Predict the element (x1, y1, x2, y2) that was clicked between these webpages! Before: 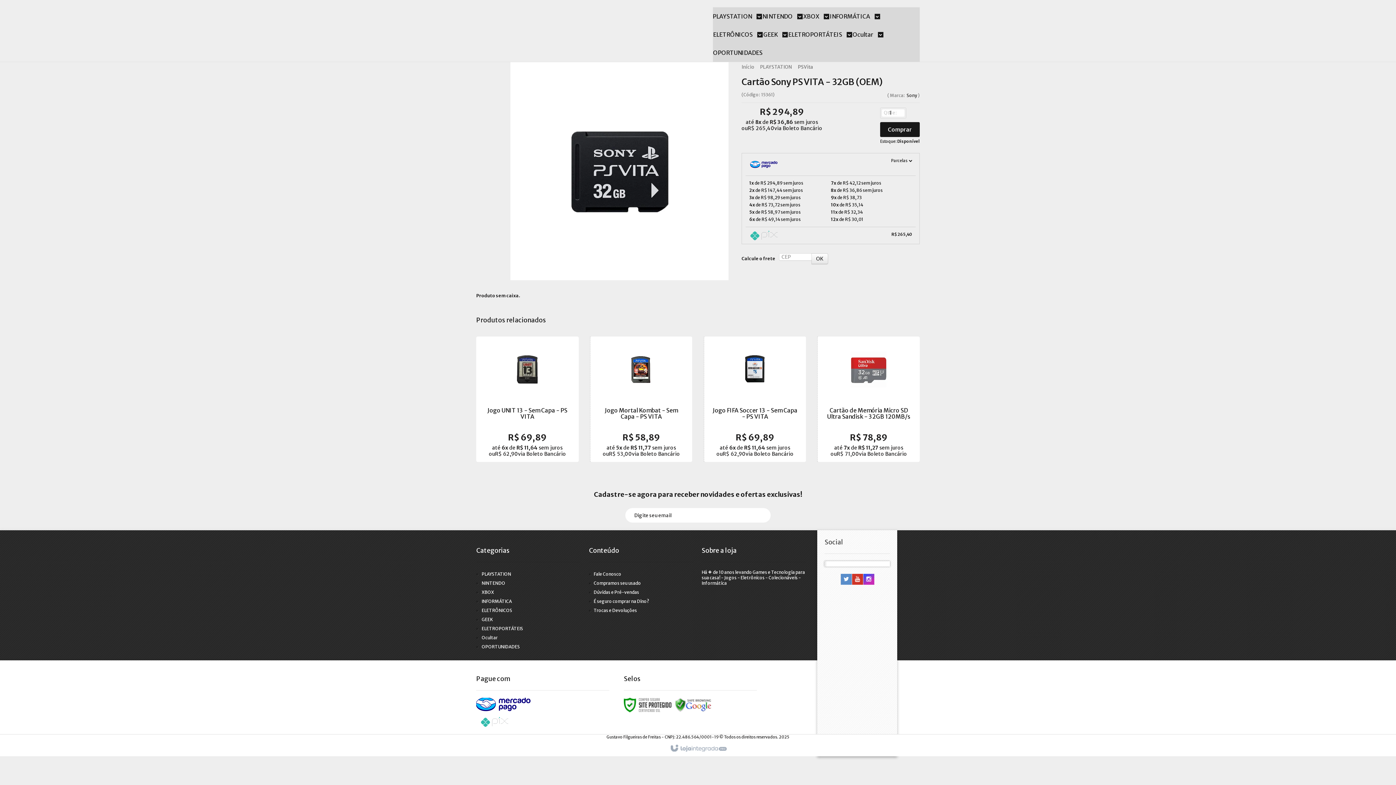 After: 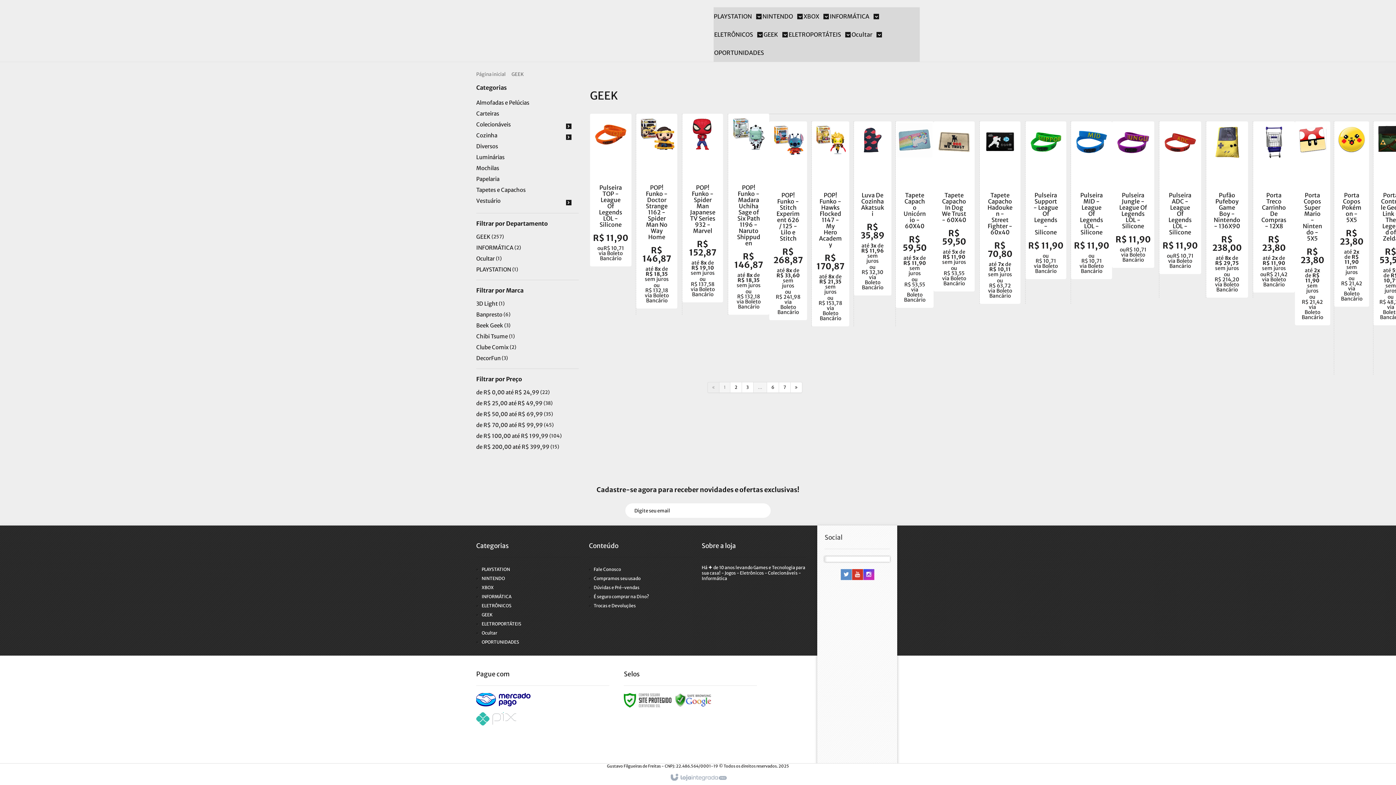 Action: label: GEEK bbox: (481, 617, 493, 622)